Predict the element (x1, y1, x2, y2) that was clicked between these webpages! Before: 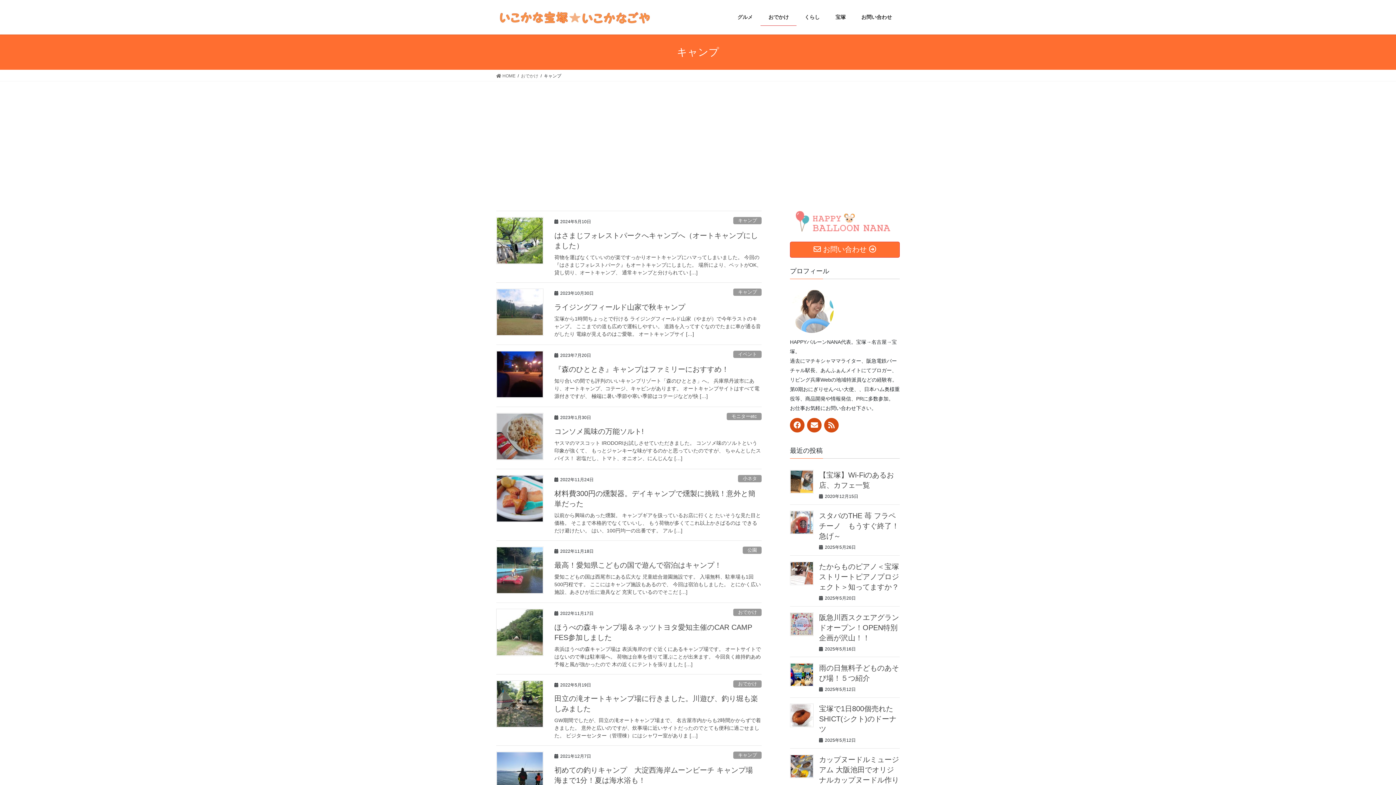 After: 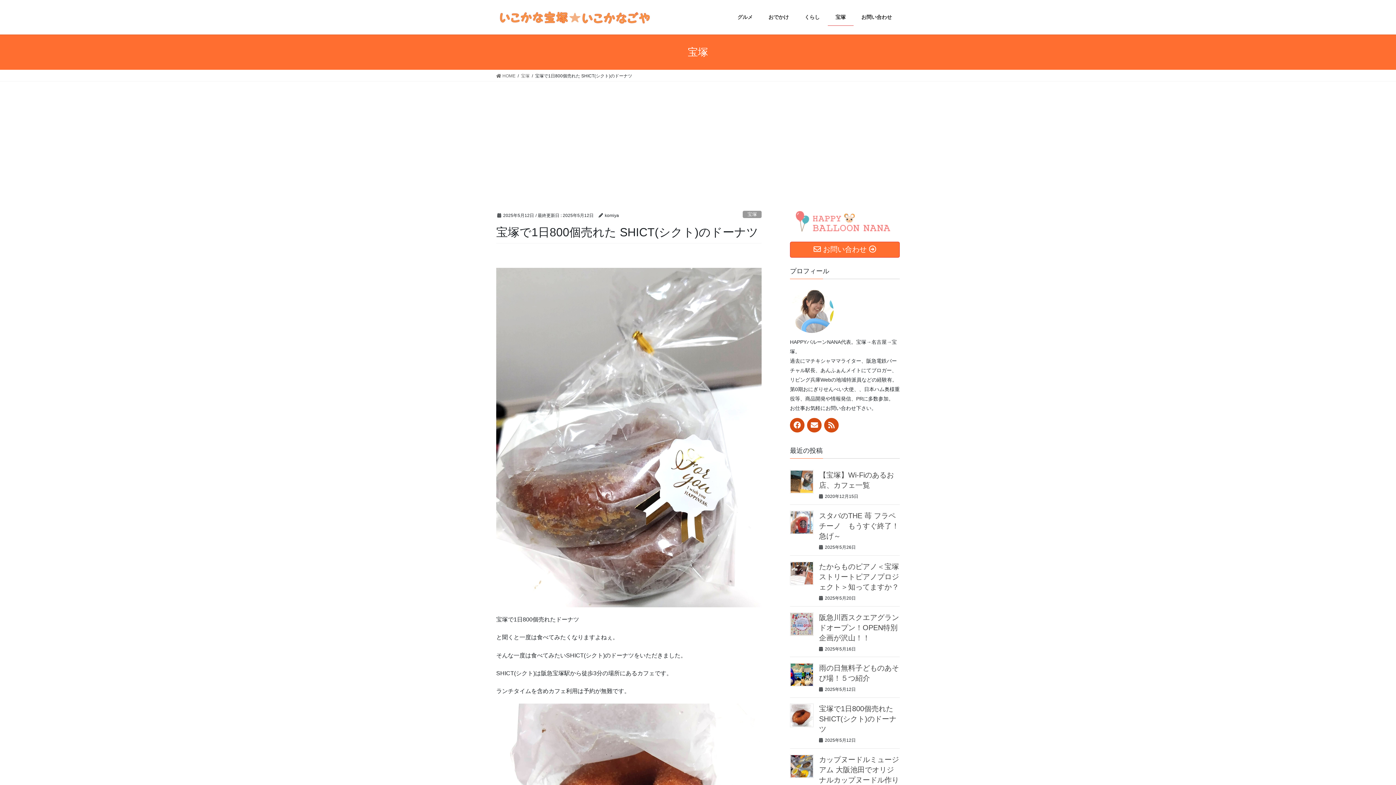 Action: label: 宝塚で1日800個売れた SHICT(シクト)のドーナツ bbox: (819, 705, 896, 733)